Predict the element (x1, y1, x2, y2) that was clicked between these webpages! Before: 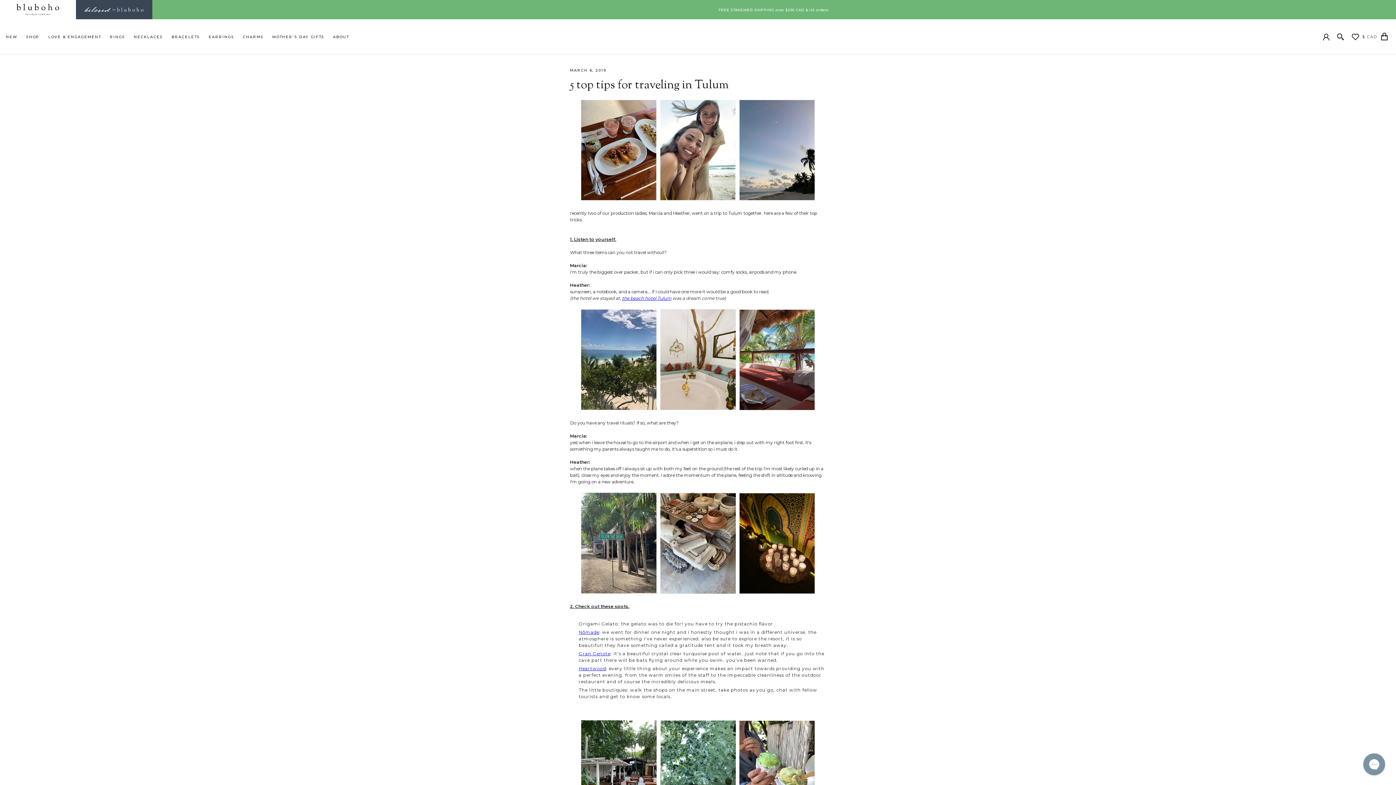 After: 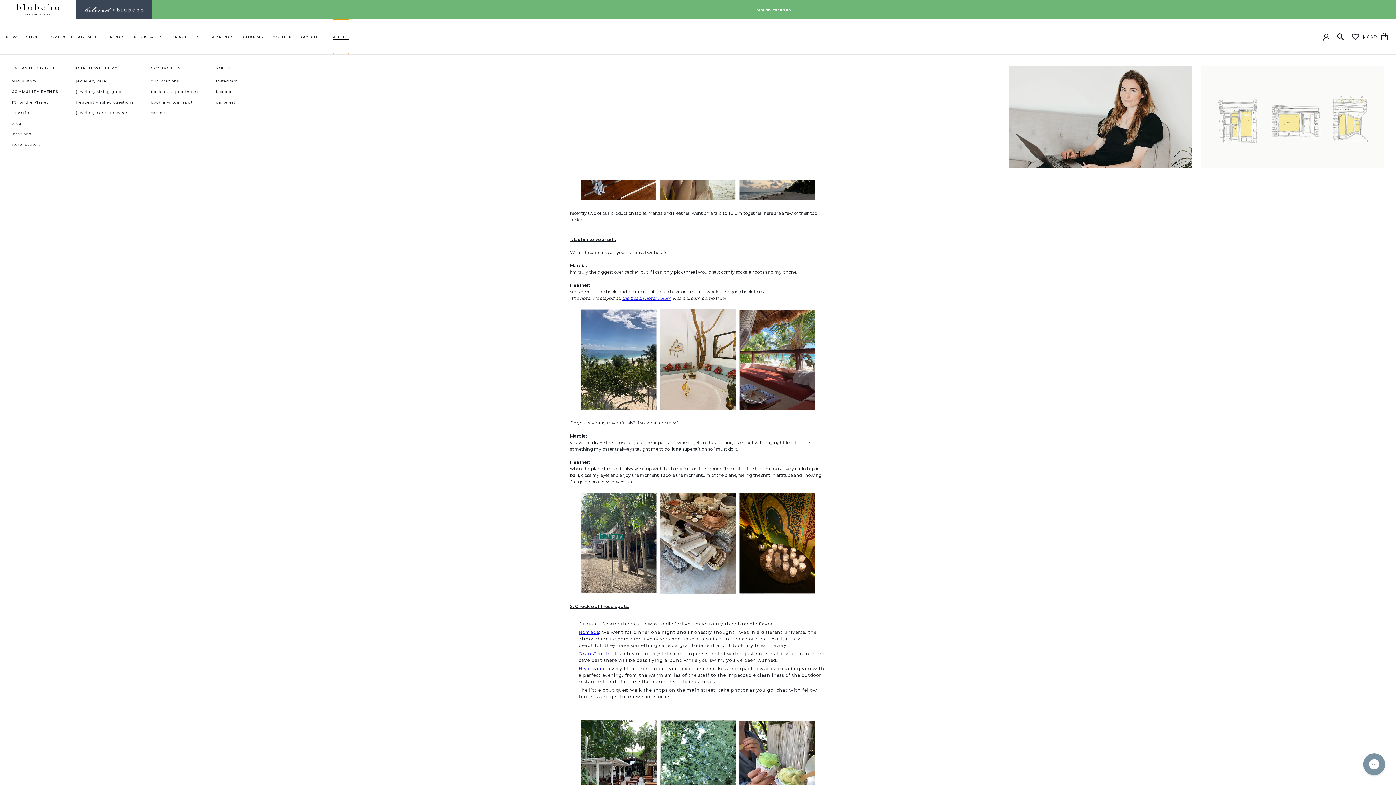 Action: label: ABOUT bbox: (333, 19, 349, 54)